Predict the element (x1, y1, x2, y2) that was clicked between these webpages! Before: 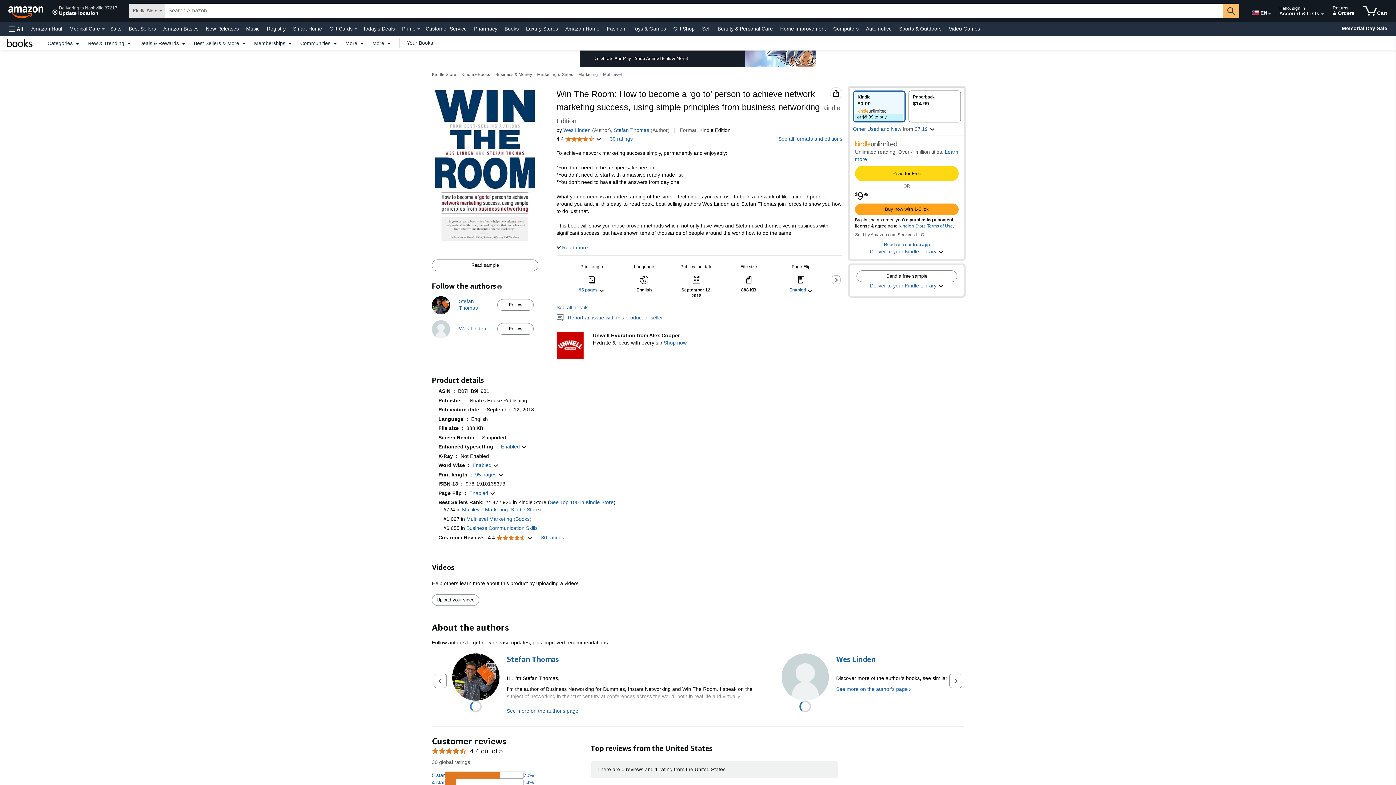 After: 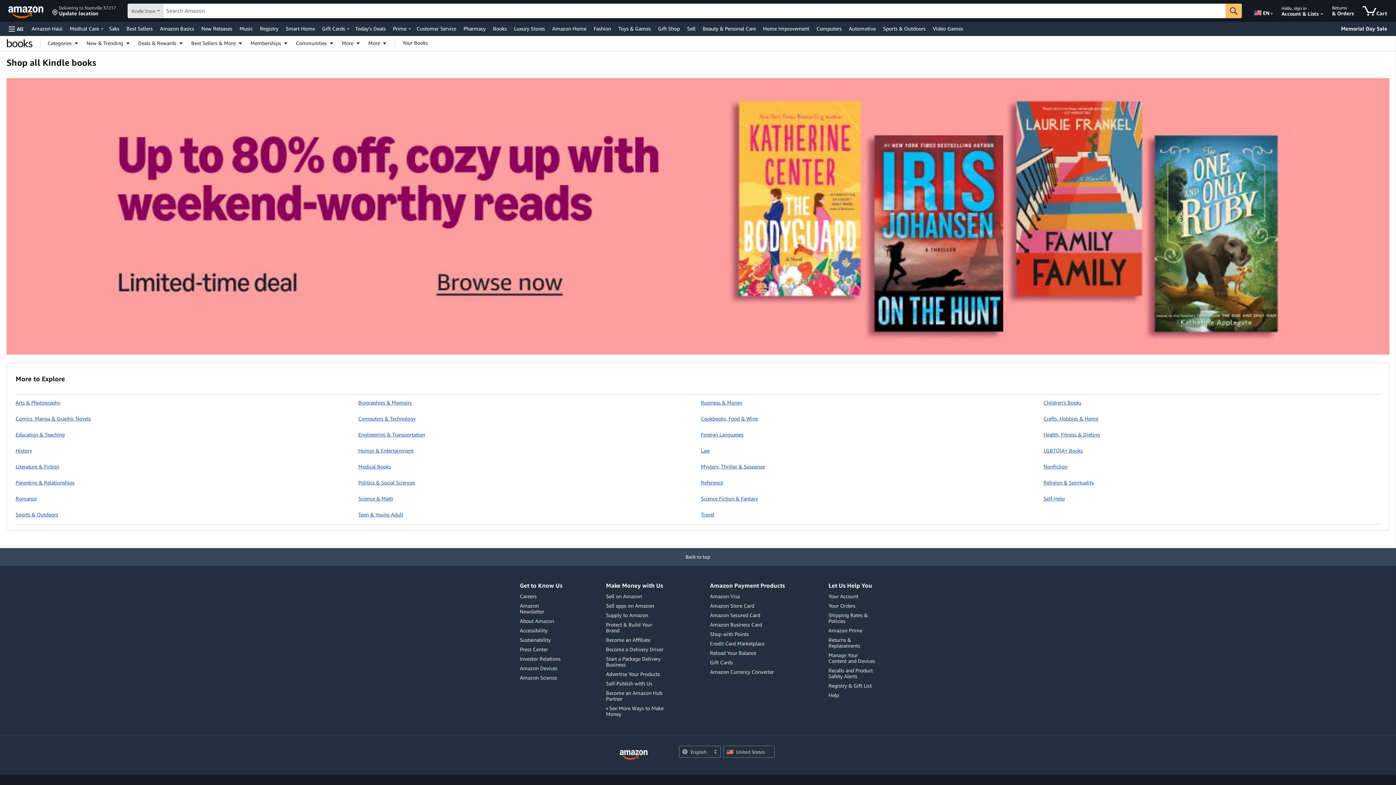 Action: bbox: (432, 72, 456, 77) label: Kindle Store